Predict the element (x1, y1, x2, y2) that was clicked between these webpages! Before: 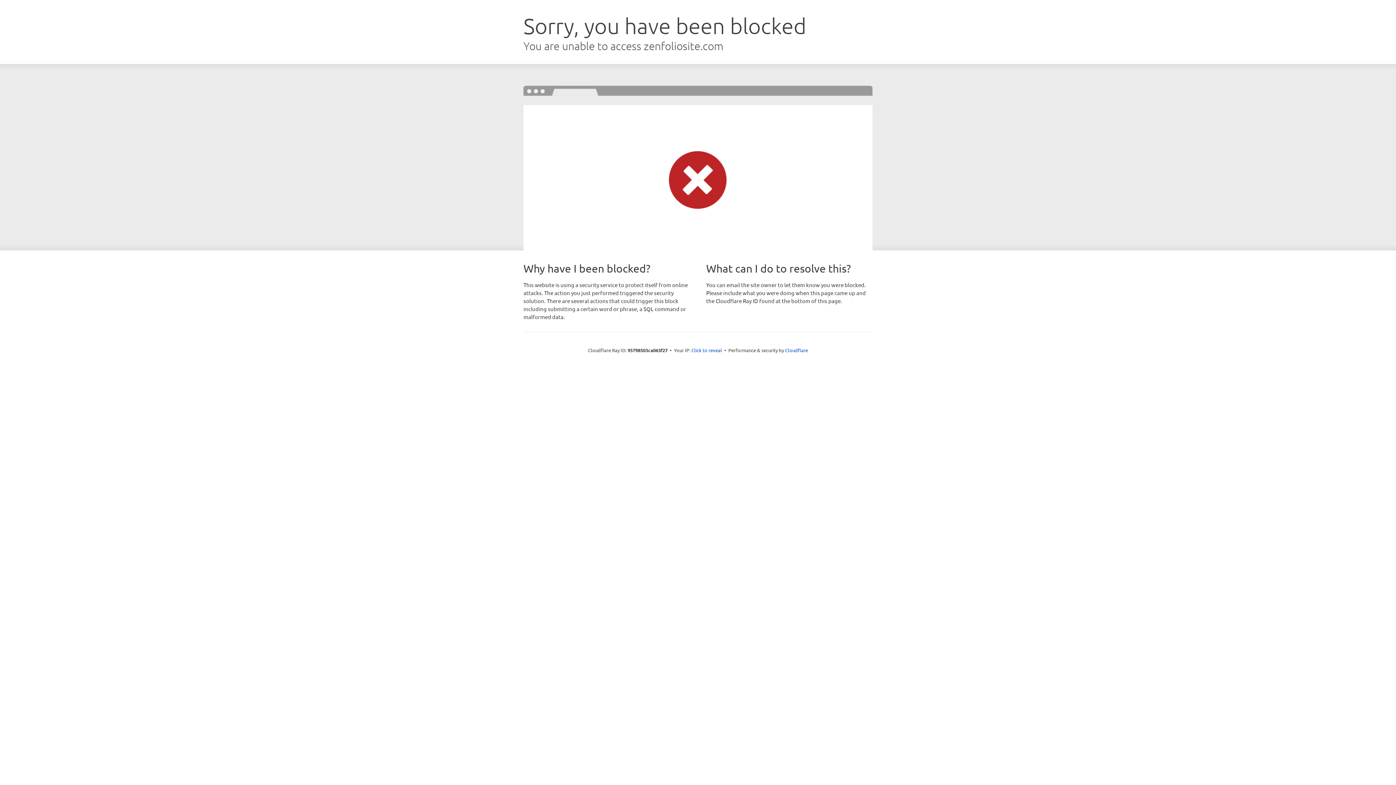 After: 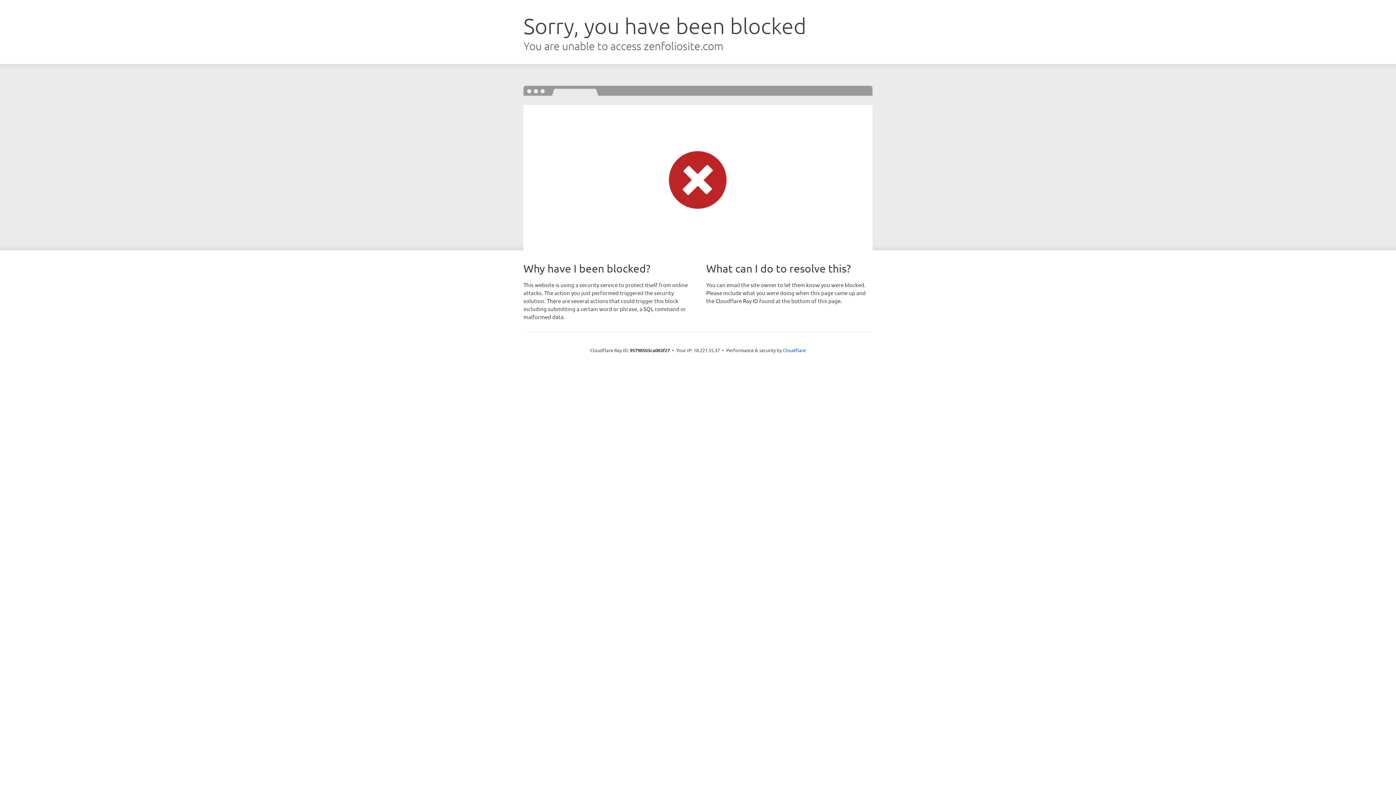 Action: label: Click to reveal bbox: (691, 346, 722, 353)